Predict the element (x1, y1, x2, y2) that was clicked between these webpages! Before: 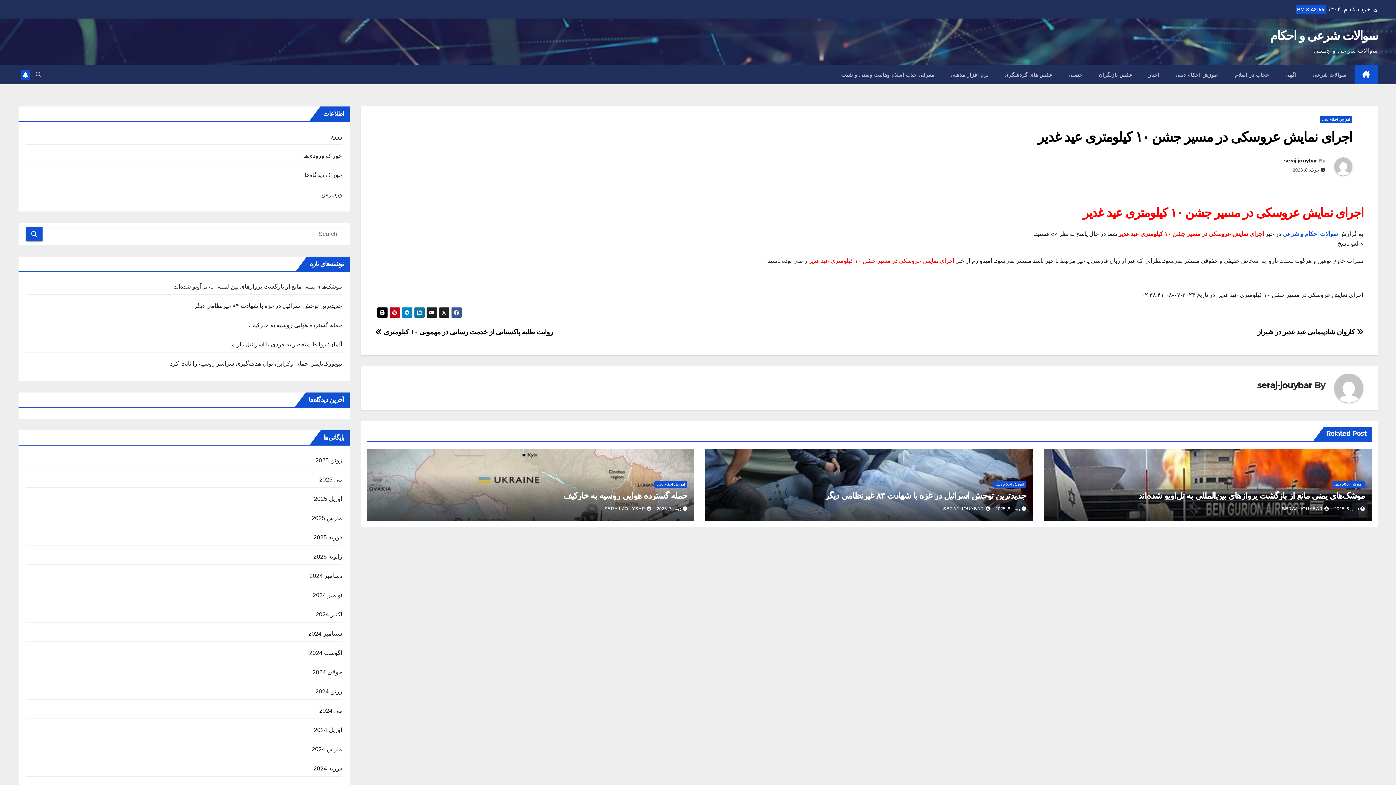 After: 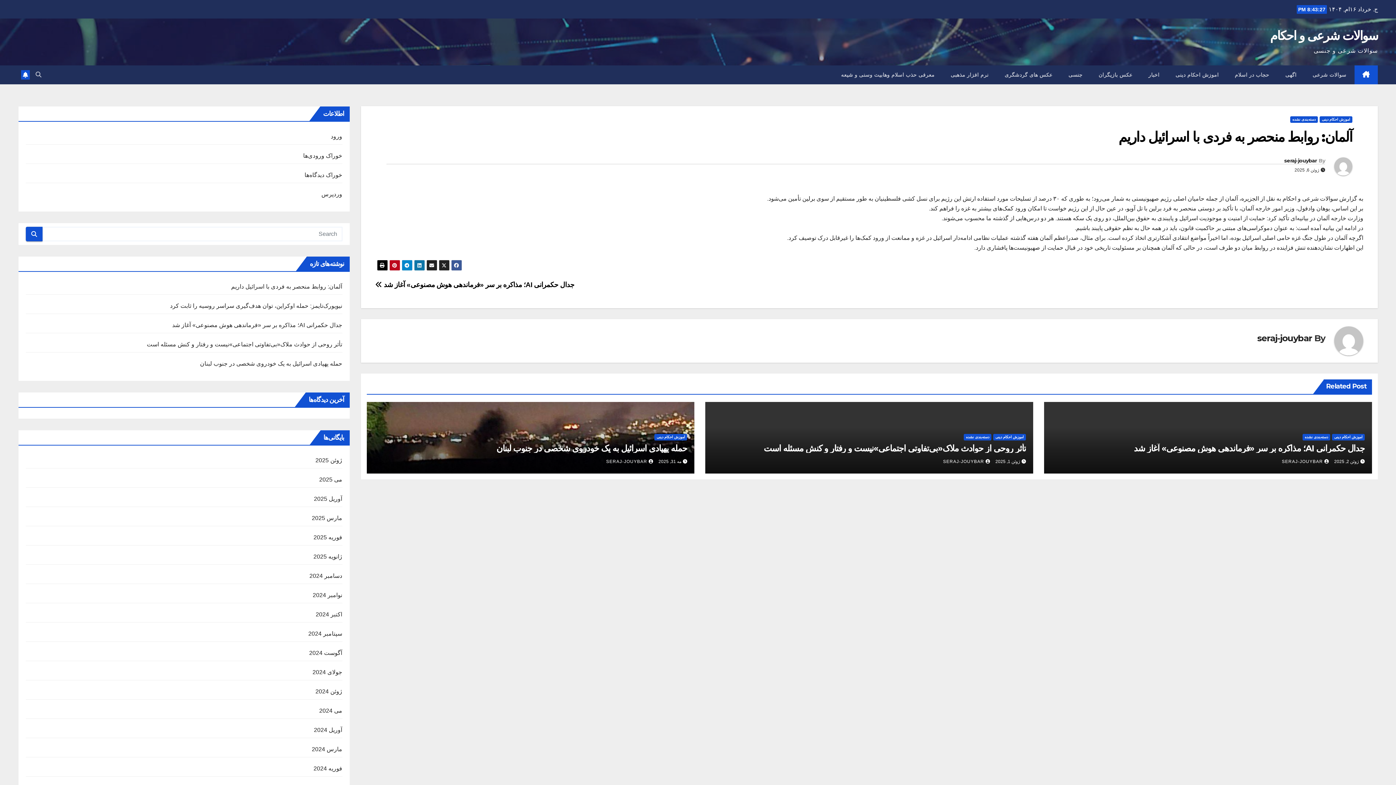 Action: bbox: (231, 341, 342, 347) label: آلمان: روابط منحصر به فردی با اسرائیل داریم